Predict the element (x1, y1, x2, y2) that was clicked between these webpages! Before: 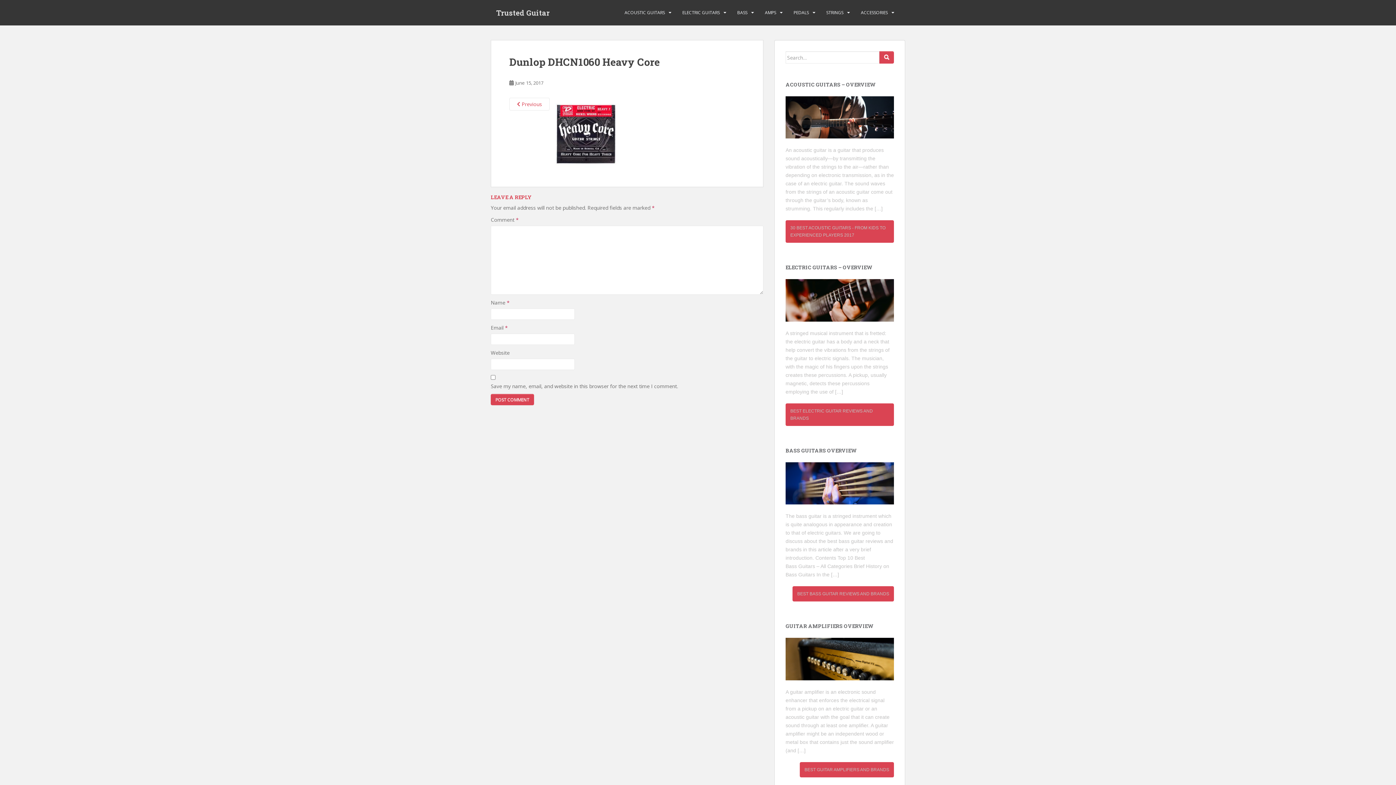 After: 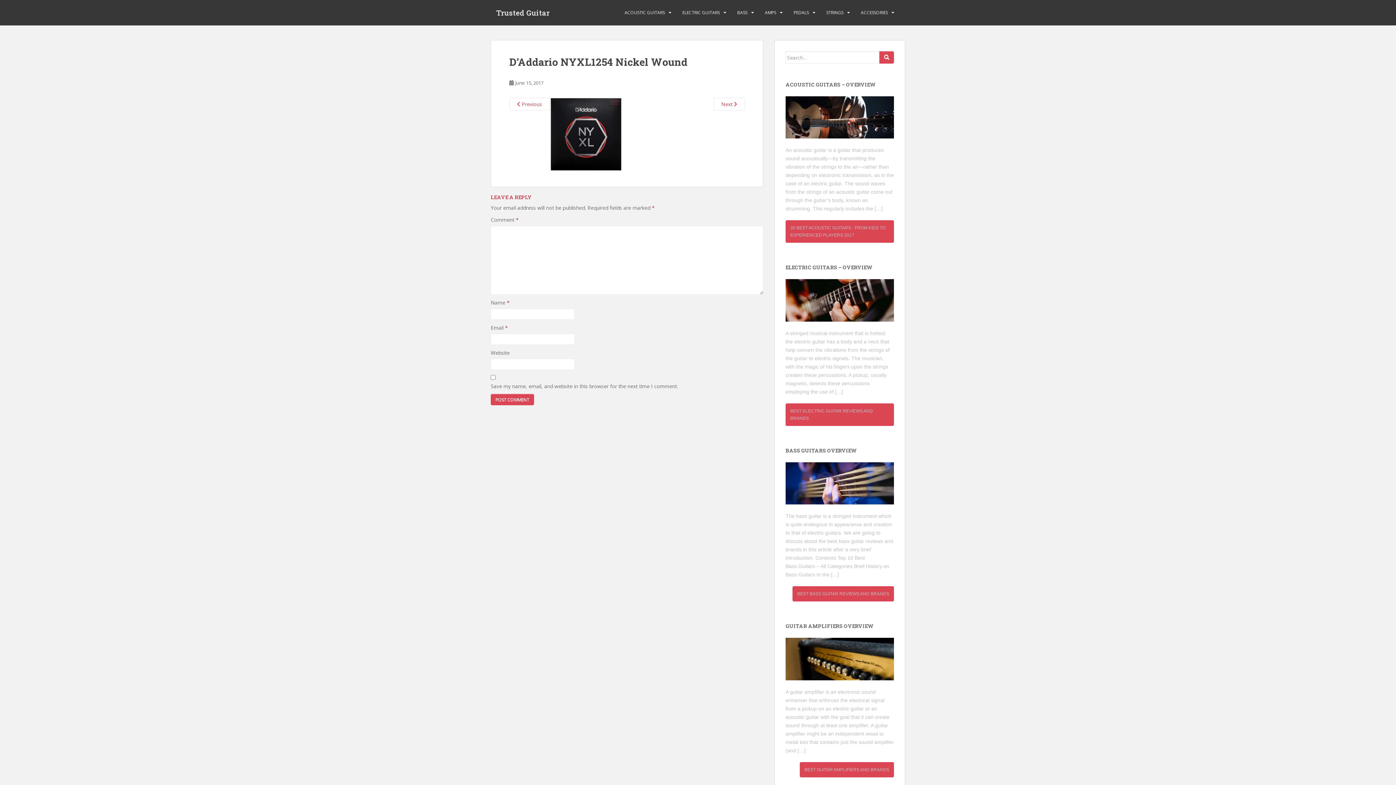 Action: bbox: (509, 97, 549, 110) label:  Previous